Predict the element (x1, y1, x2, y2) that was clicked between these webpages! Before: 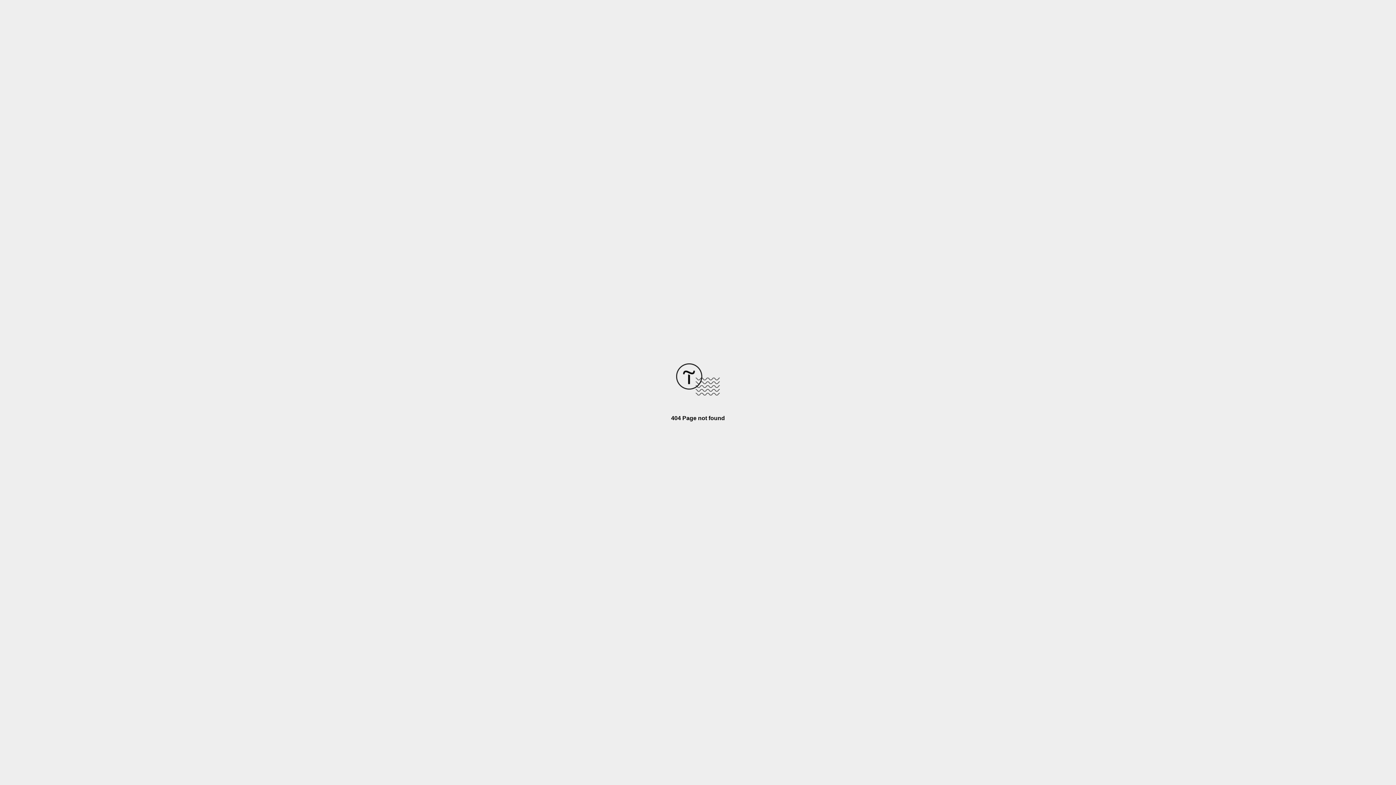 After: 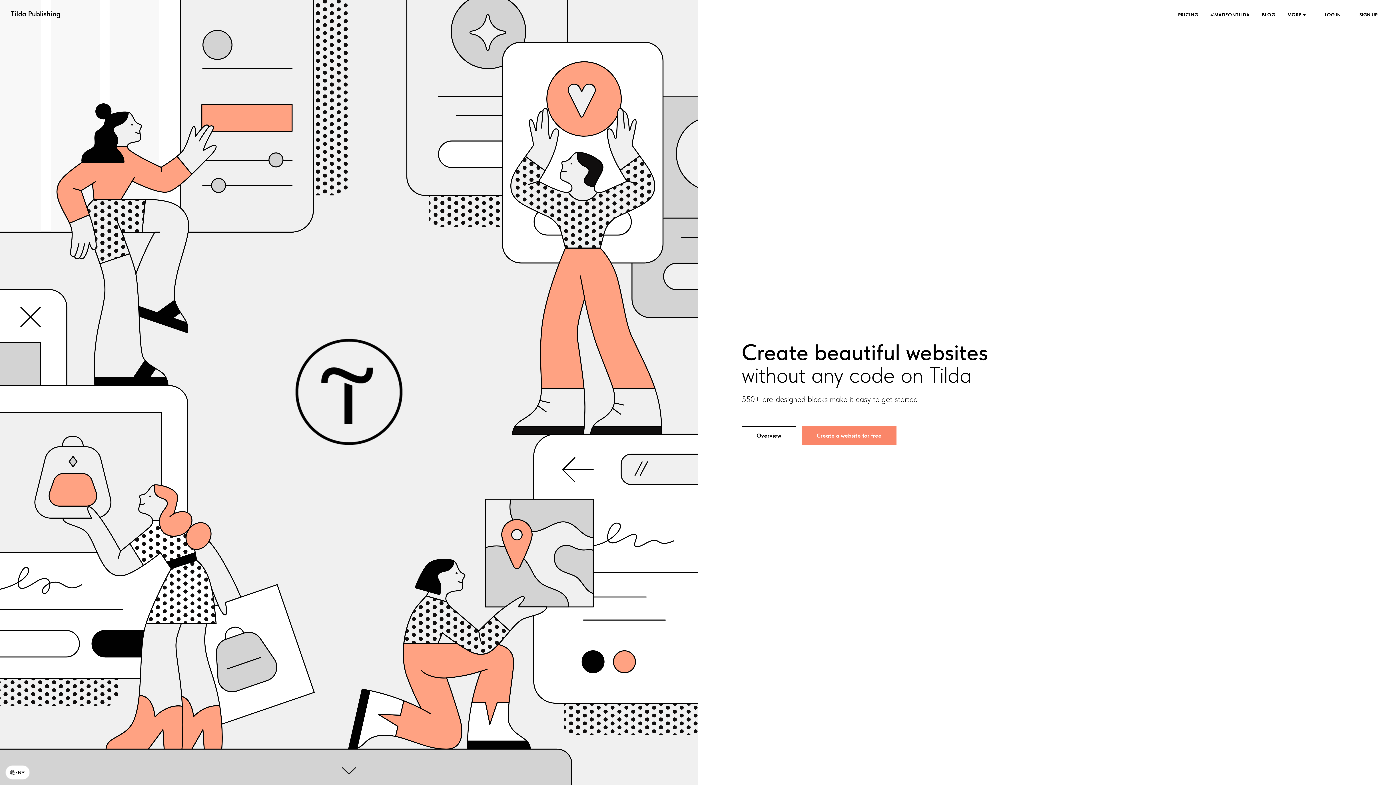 Action: bbox: (676, 390, 720, 396)